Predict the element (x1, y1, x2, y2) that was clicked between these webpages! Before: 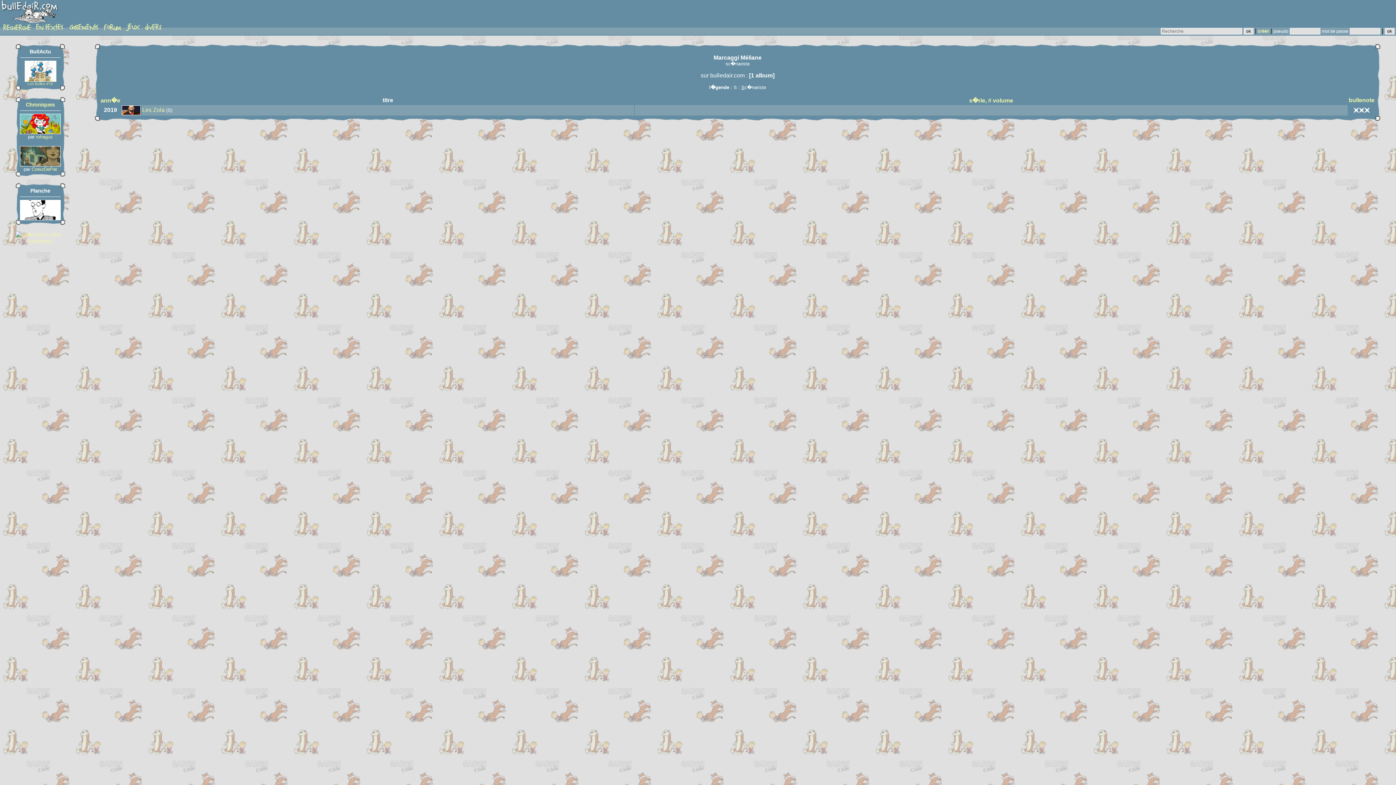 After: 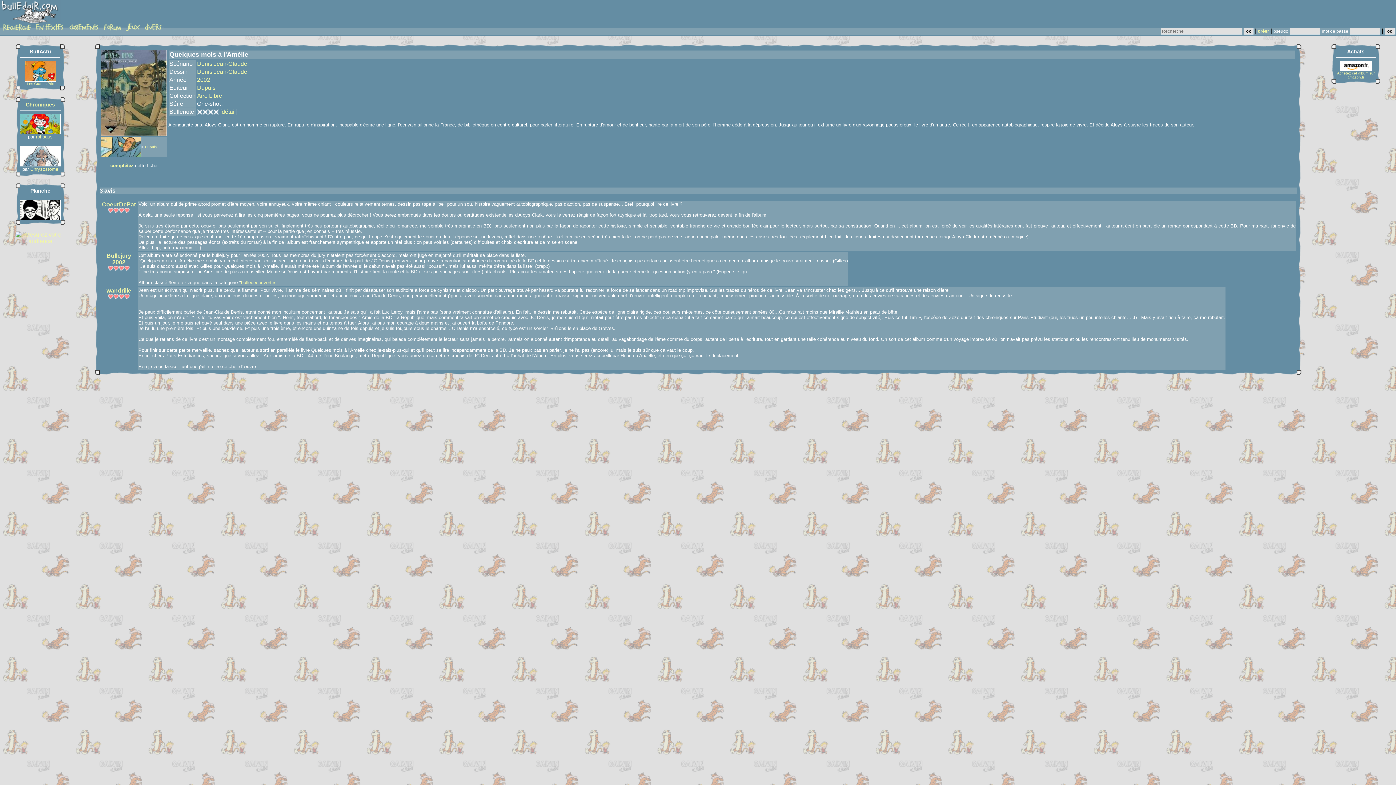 Action: label: CoeurDePat bbox: (31, 166, 57, 172)